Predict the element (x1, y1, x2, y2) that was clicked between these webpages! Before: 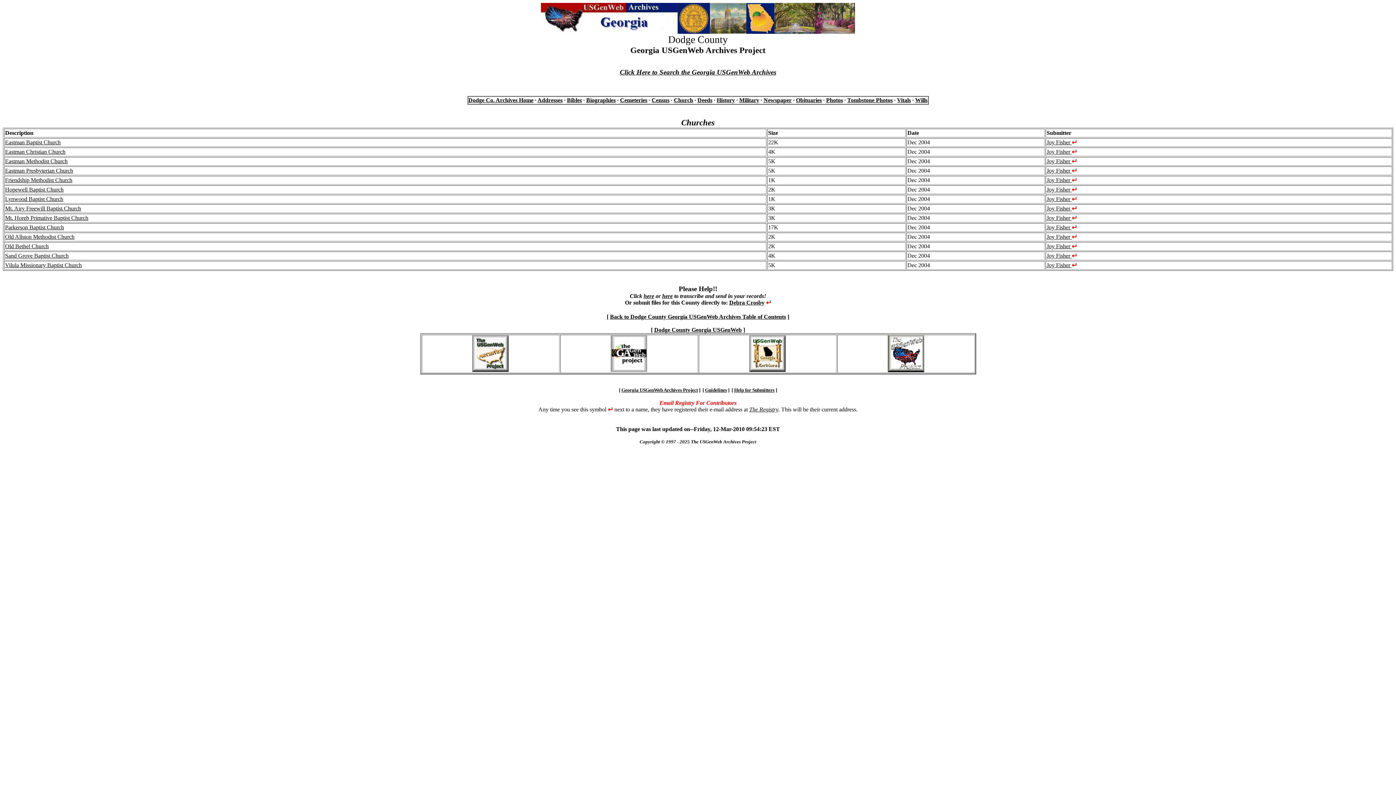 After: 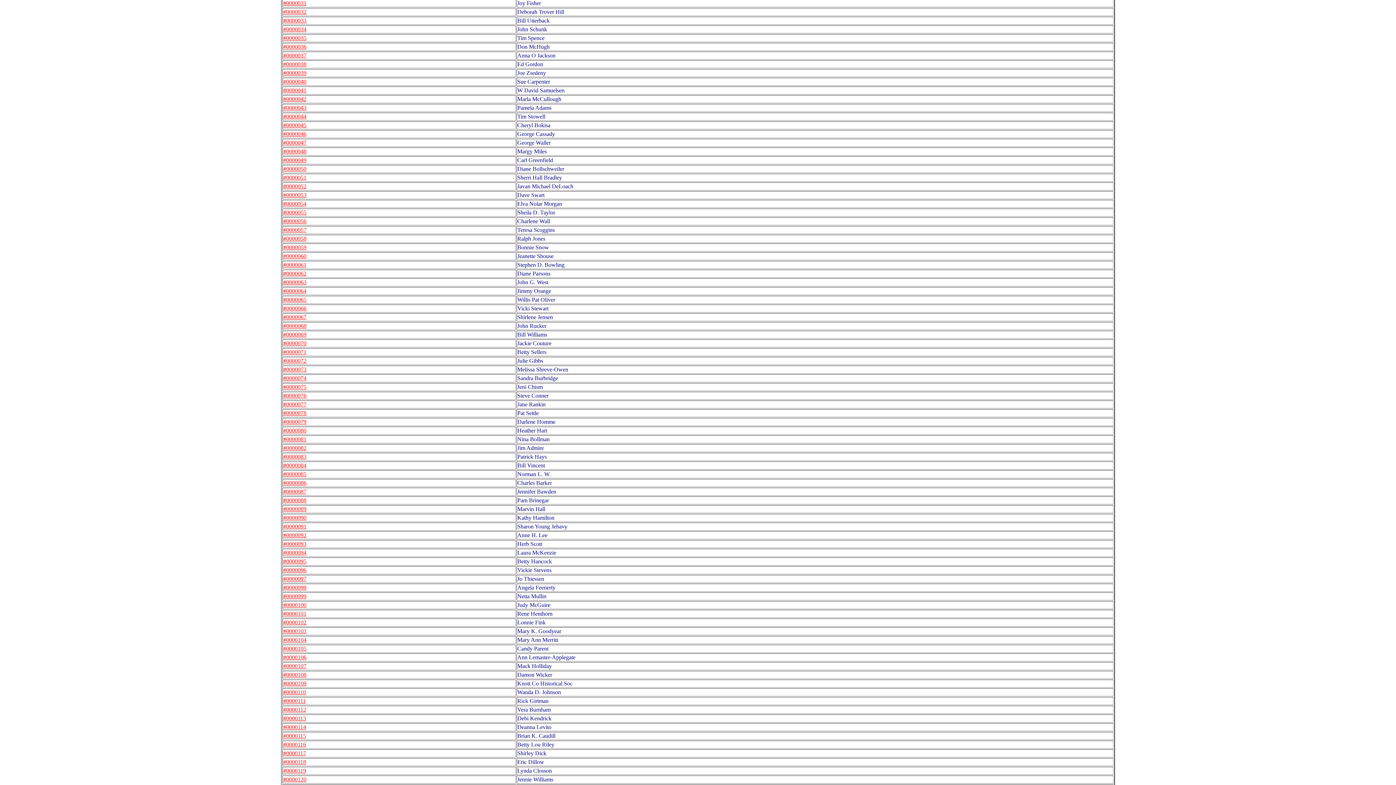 Action: label: Joy Fisher  bbox: (1046, 262, 1077, 268)